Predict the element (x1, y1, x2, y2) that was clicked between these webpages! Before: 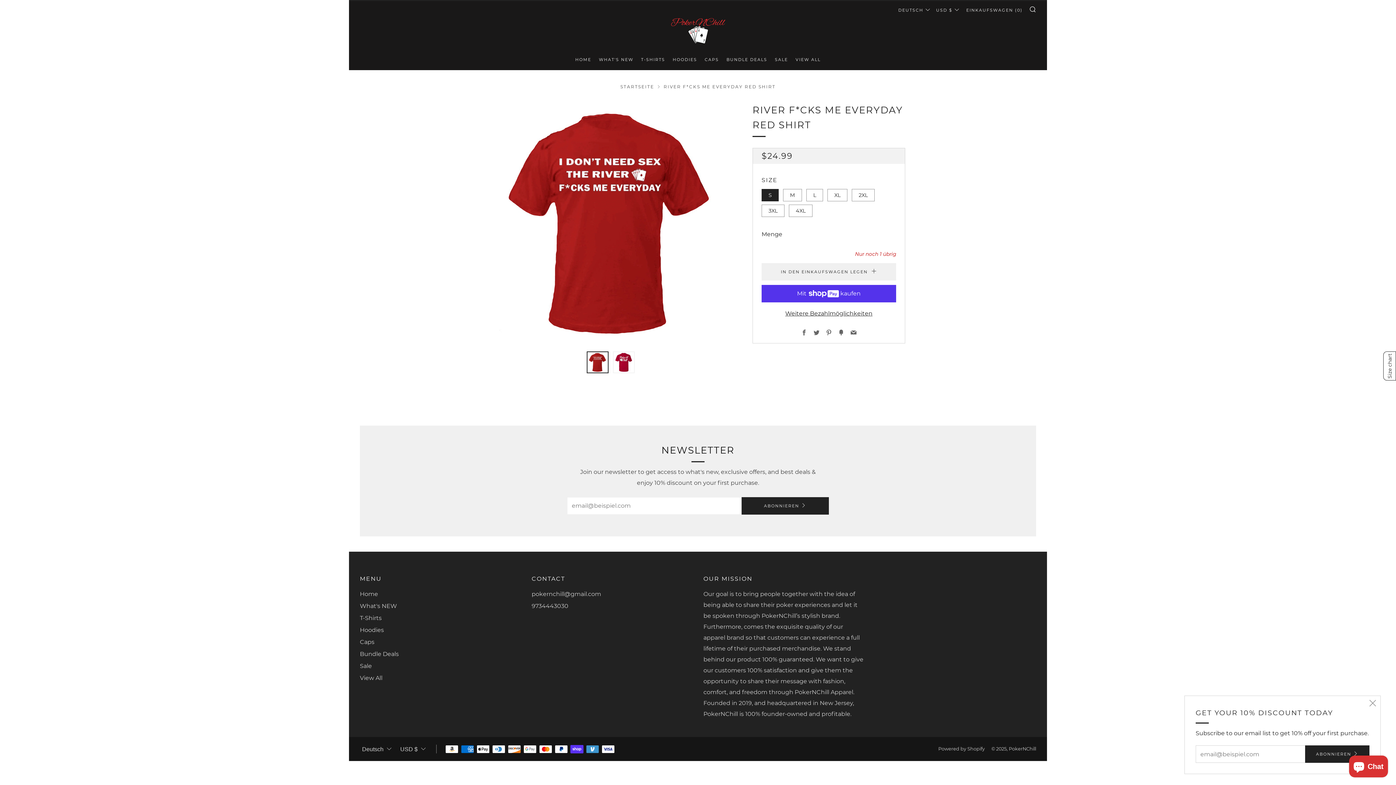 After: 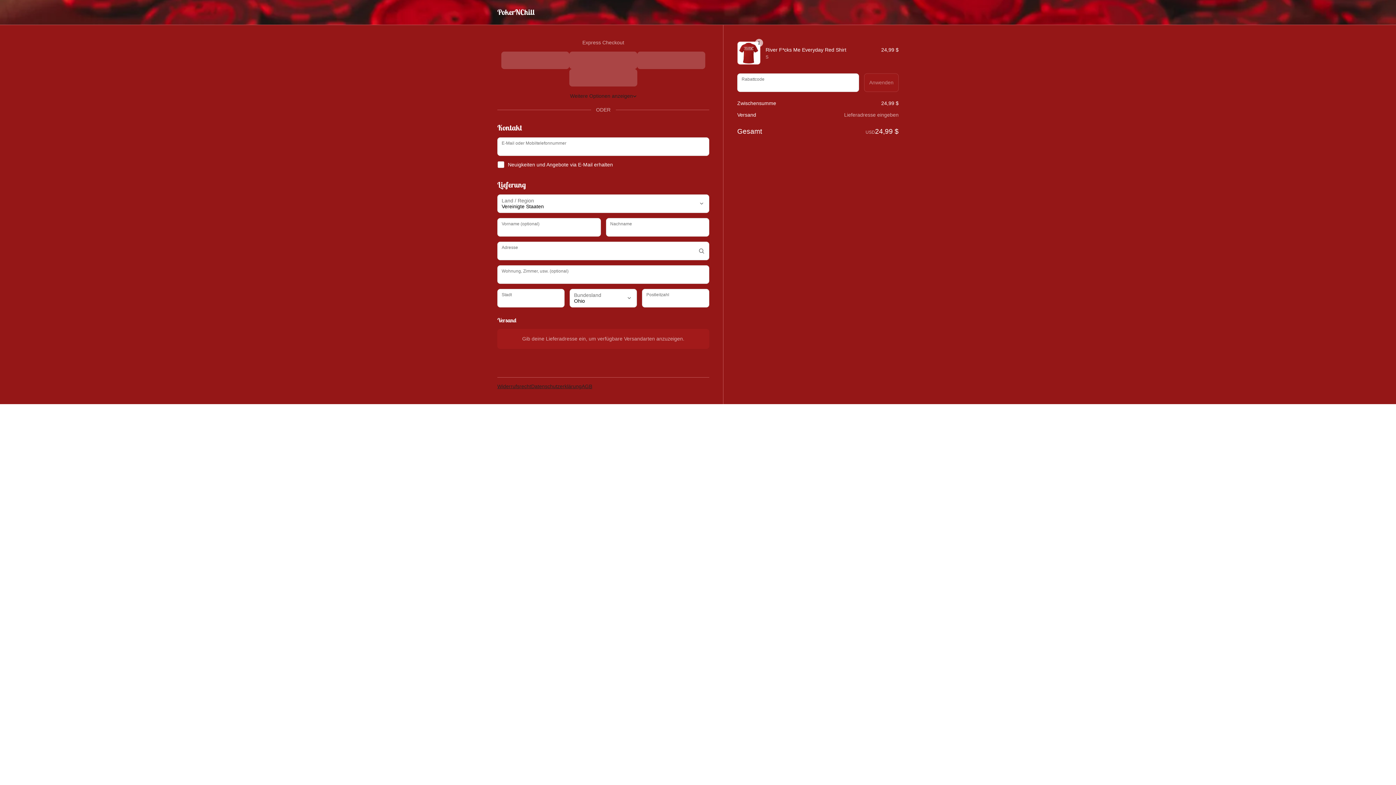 Action: label: Weitere Bezahlmöglichkeiten bbox: (761, 308, 896, 319)